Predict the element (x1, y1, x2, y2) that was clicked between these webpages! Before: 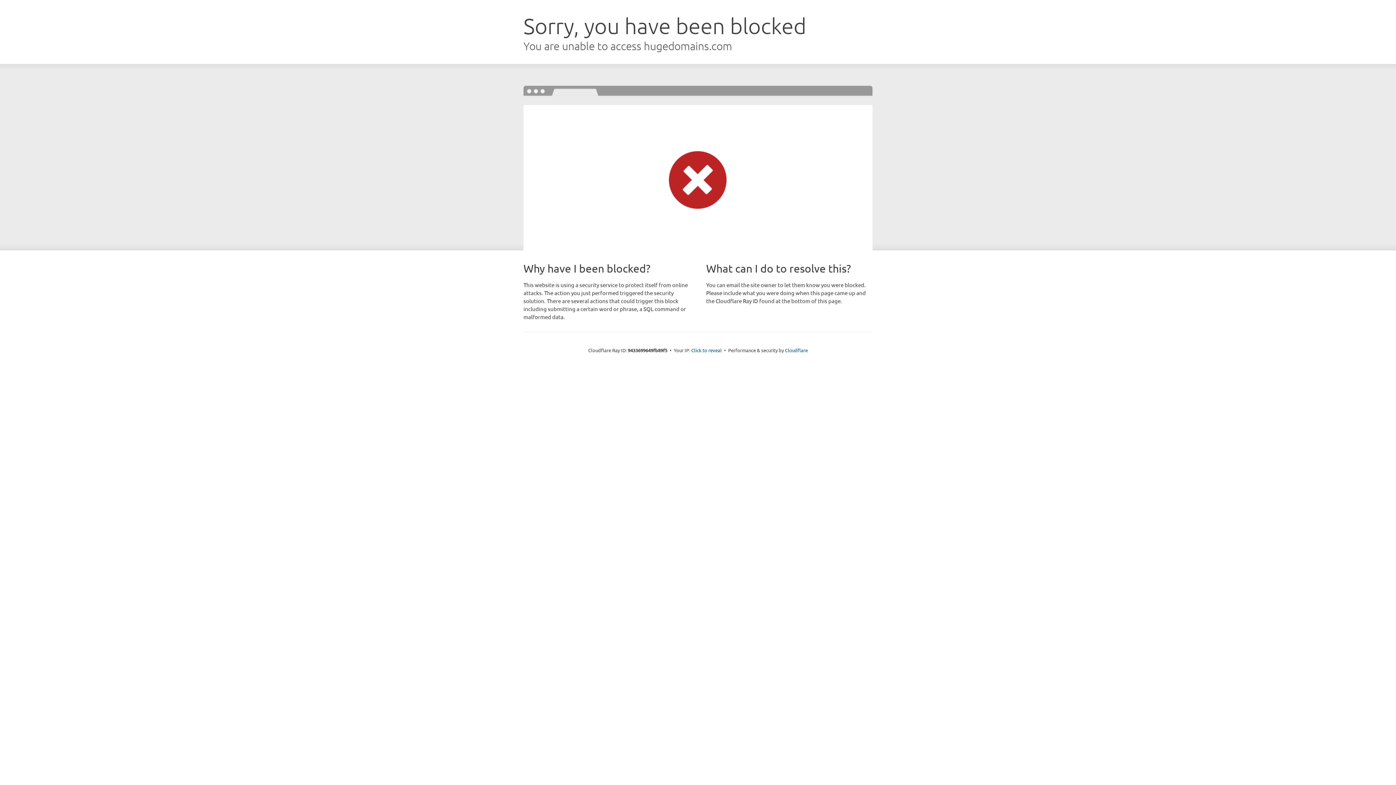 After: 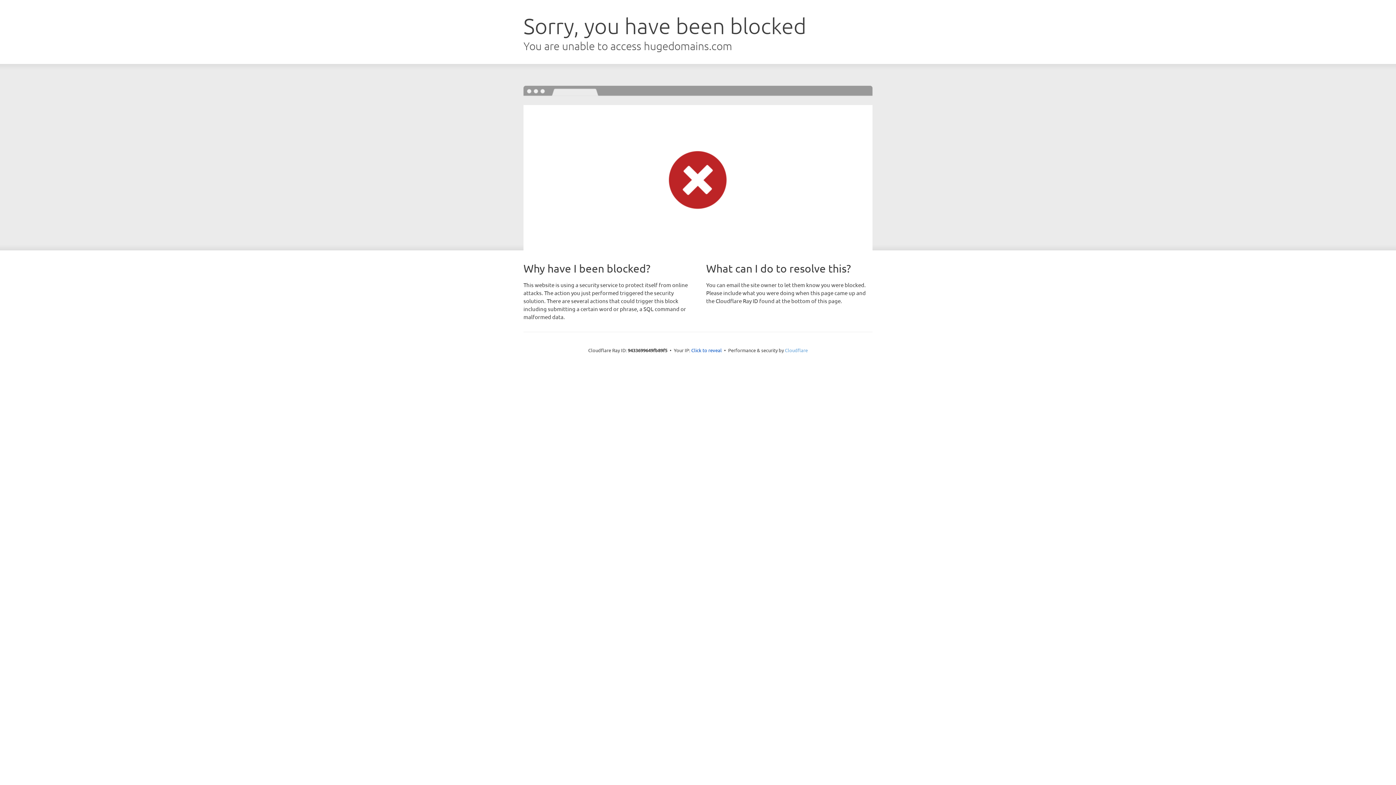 Action: bbox: (785, 347, 808, 353) label: Cloudflare